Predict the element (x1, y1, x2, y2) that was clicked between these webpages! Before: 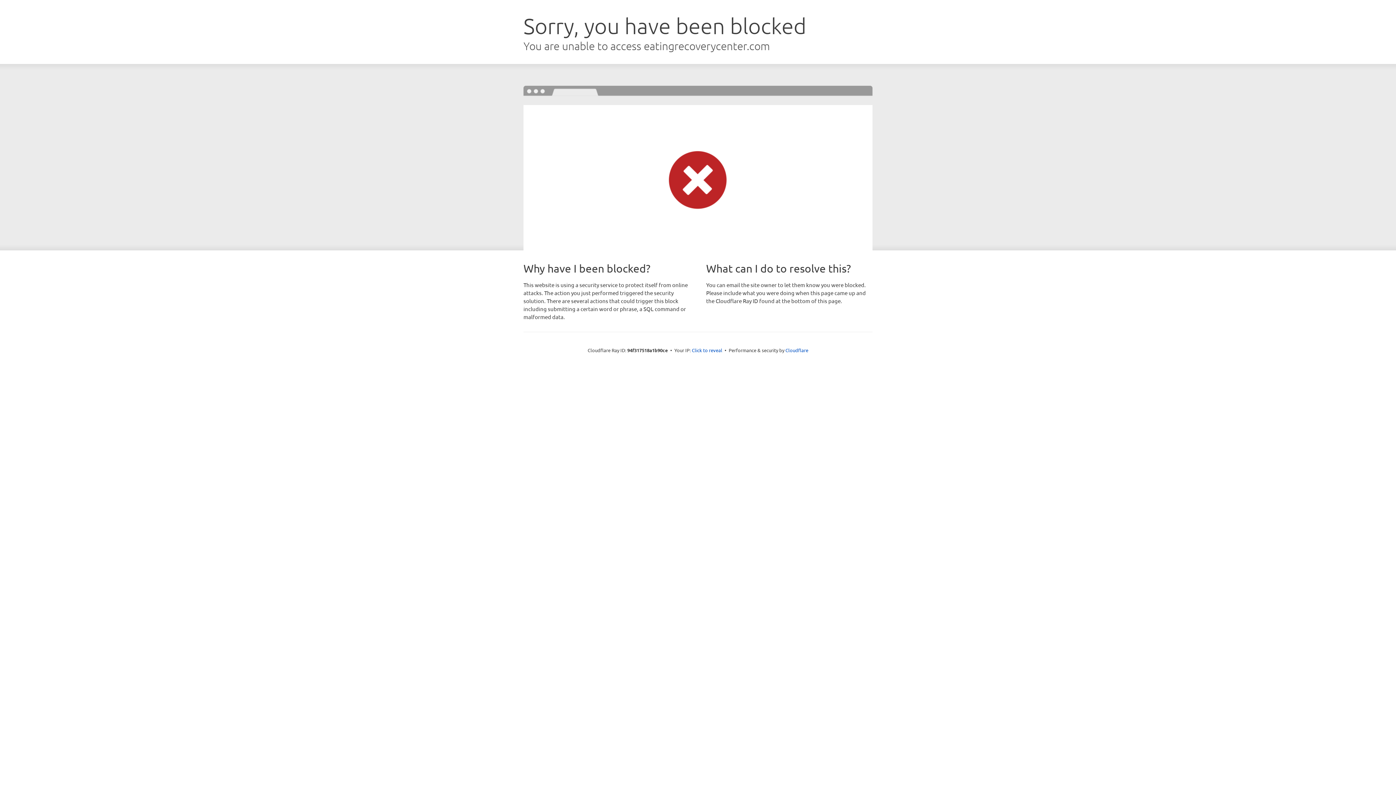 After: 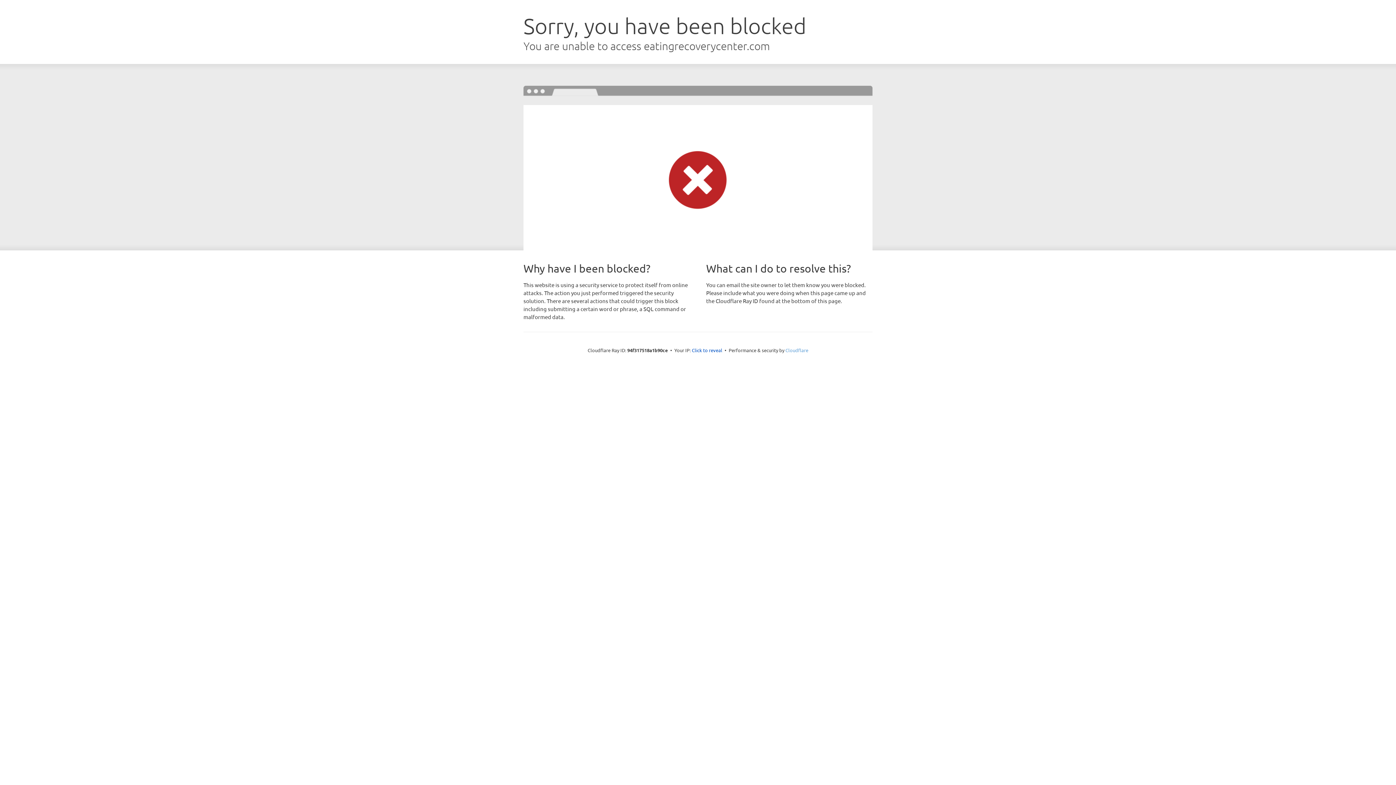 Action: label: Cloudflare bbox: (785, 347, 808, 353)